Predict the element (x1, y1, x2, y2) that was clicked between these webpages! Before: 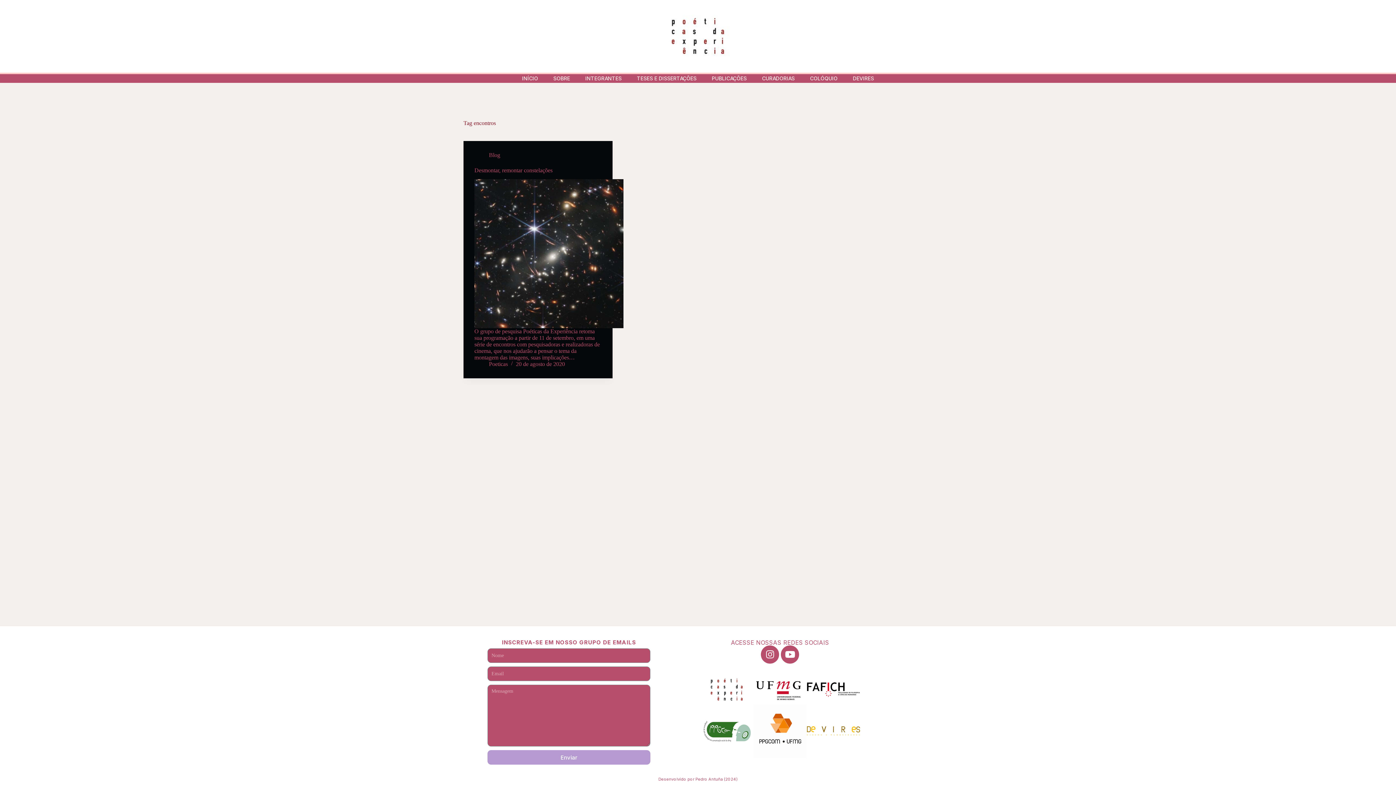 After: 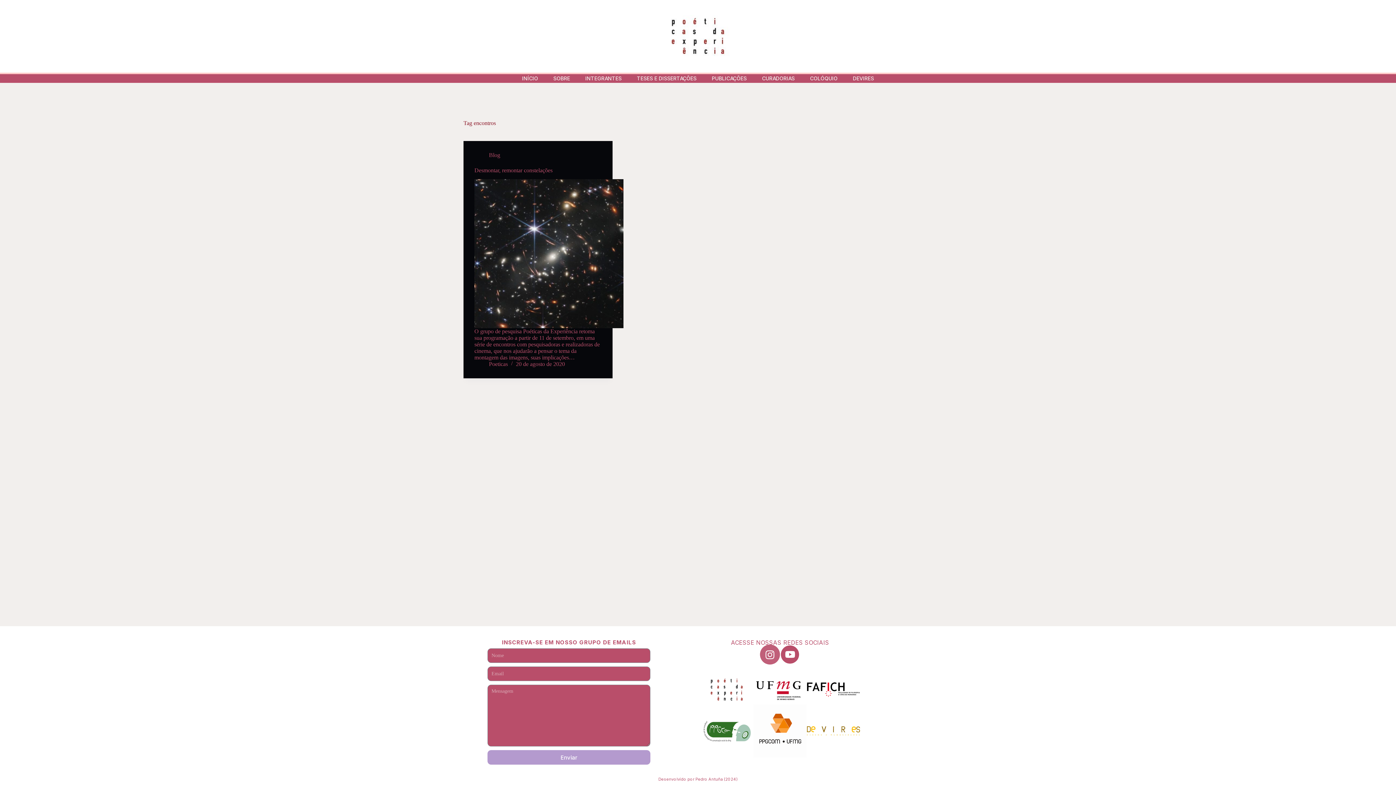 Action: label: Instagram bbox: (761, 645, 779, 663)